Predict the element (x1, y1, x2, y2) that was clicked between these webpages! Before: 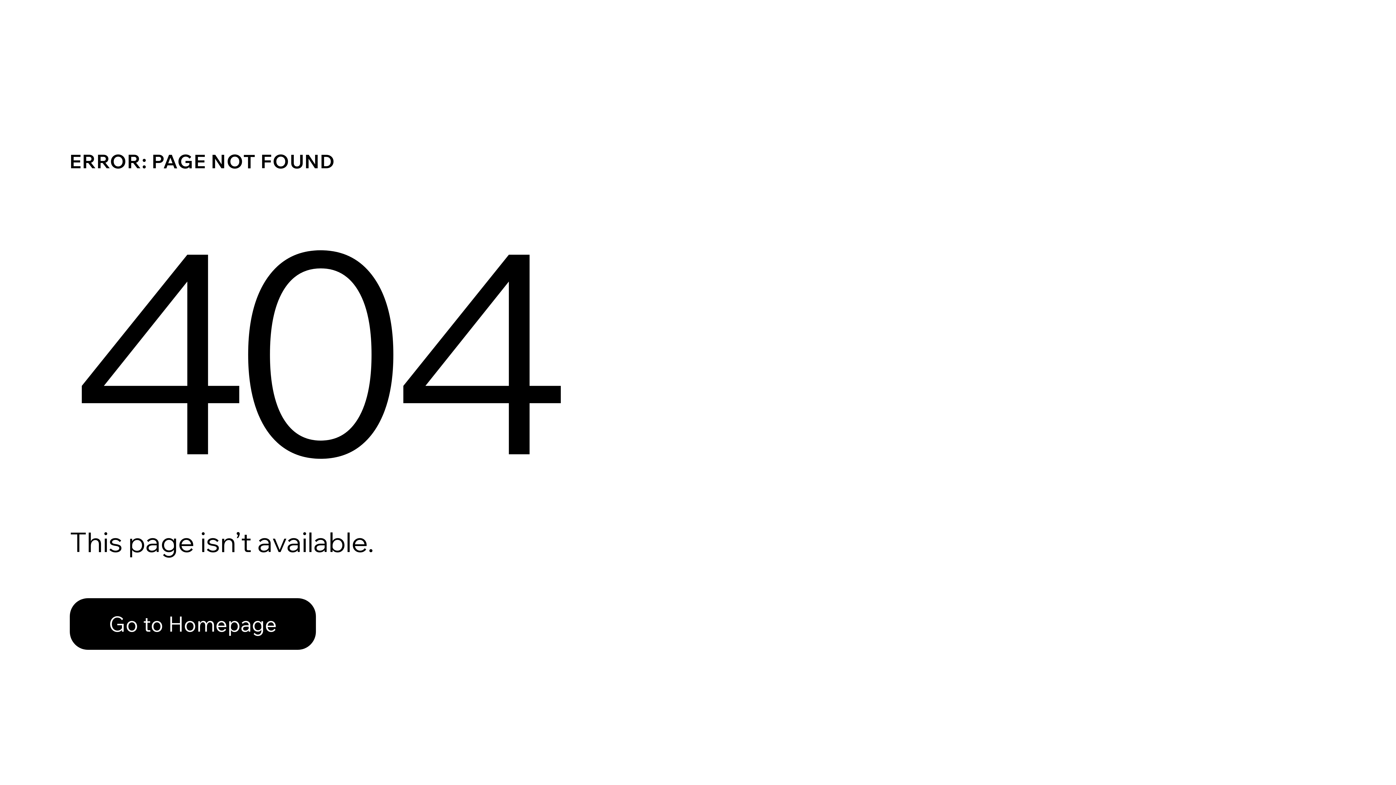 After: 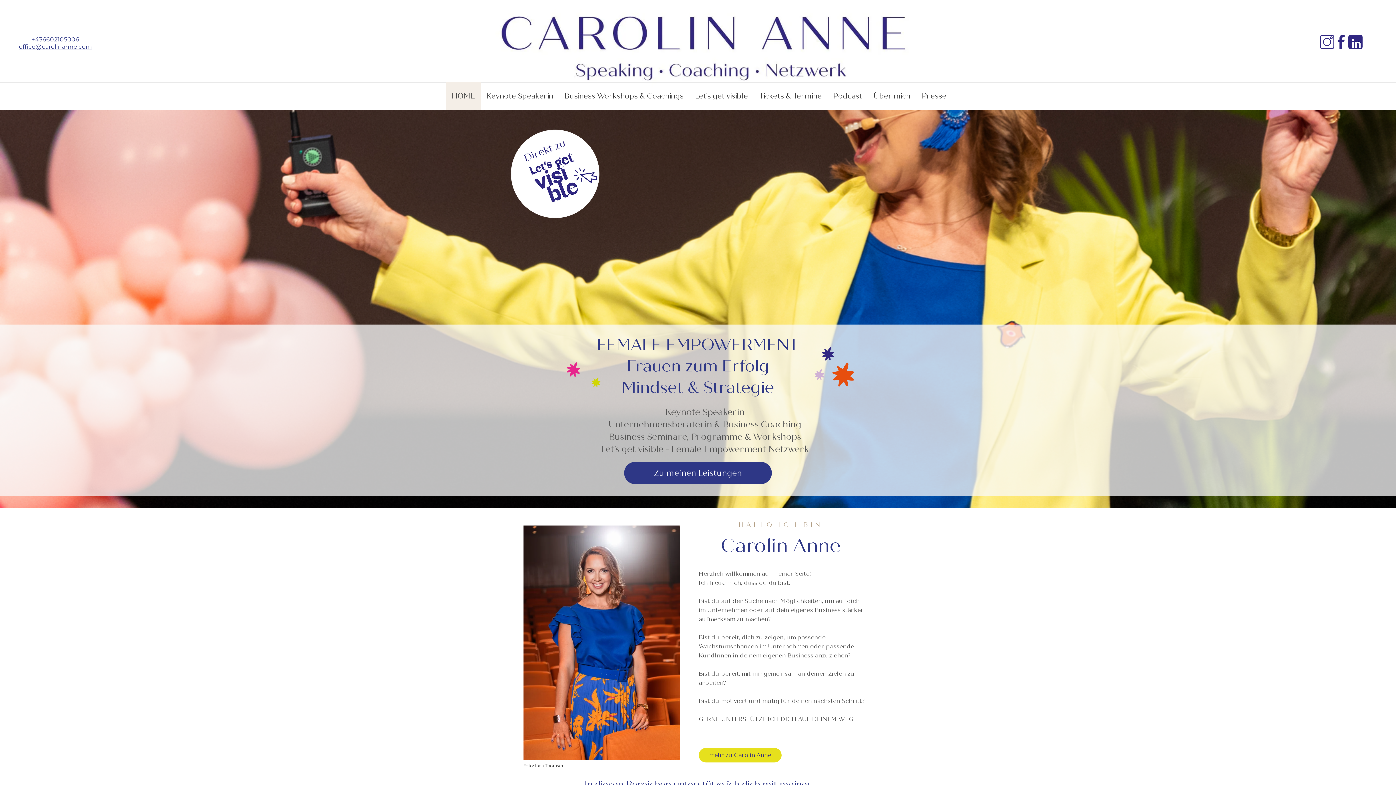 Action: label: Go to Homepage bbox: (69, 598, 316, 650)